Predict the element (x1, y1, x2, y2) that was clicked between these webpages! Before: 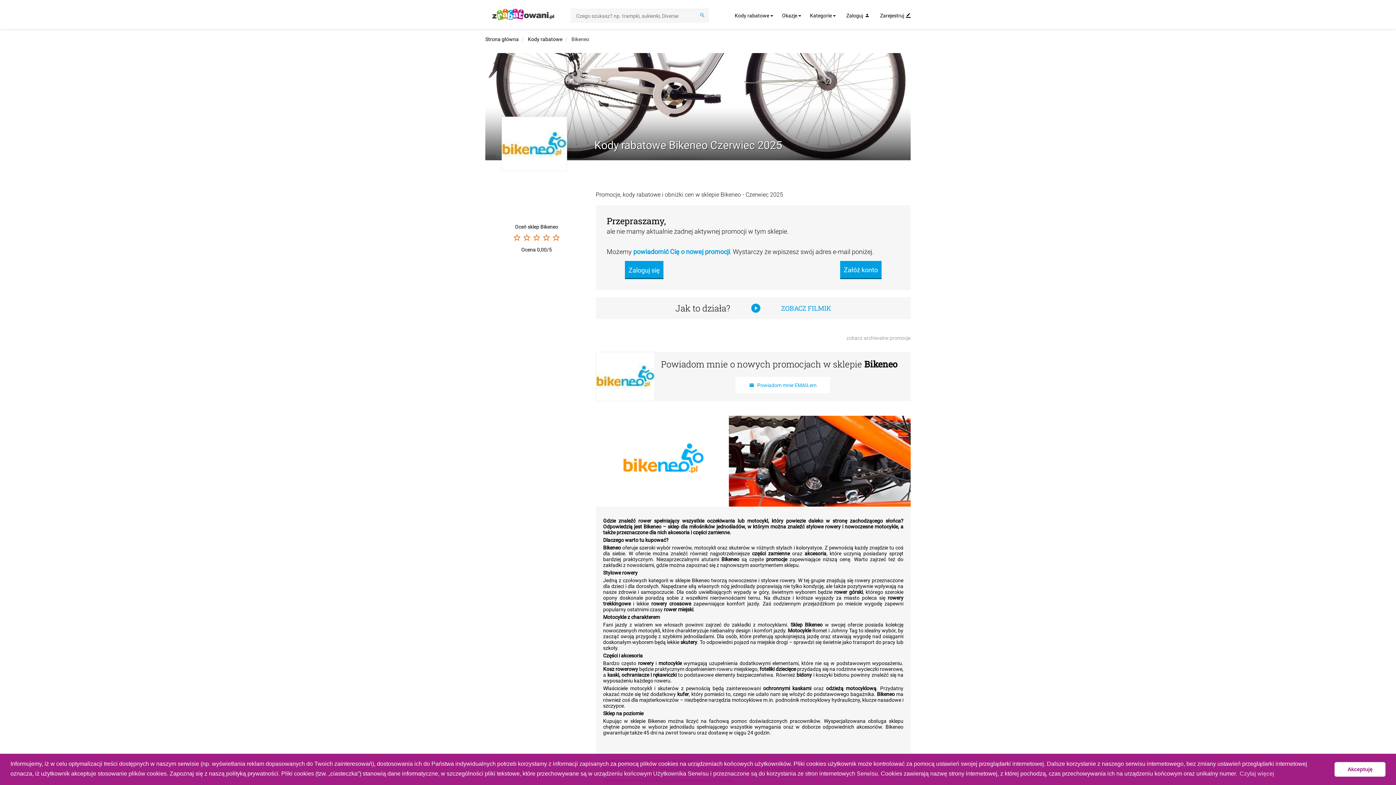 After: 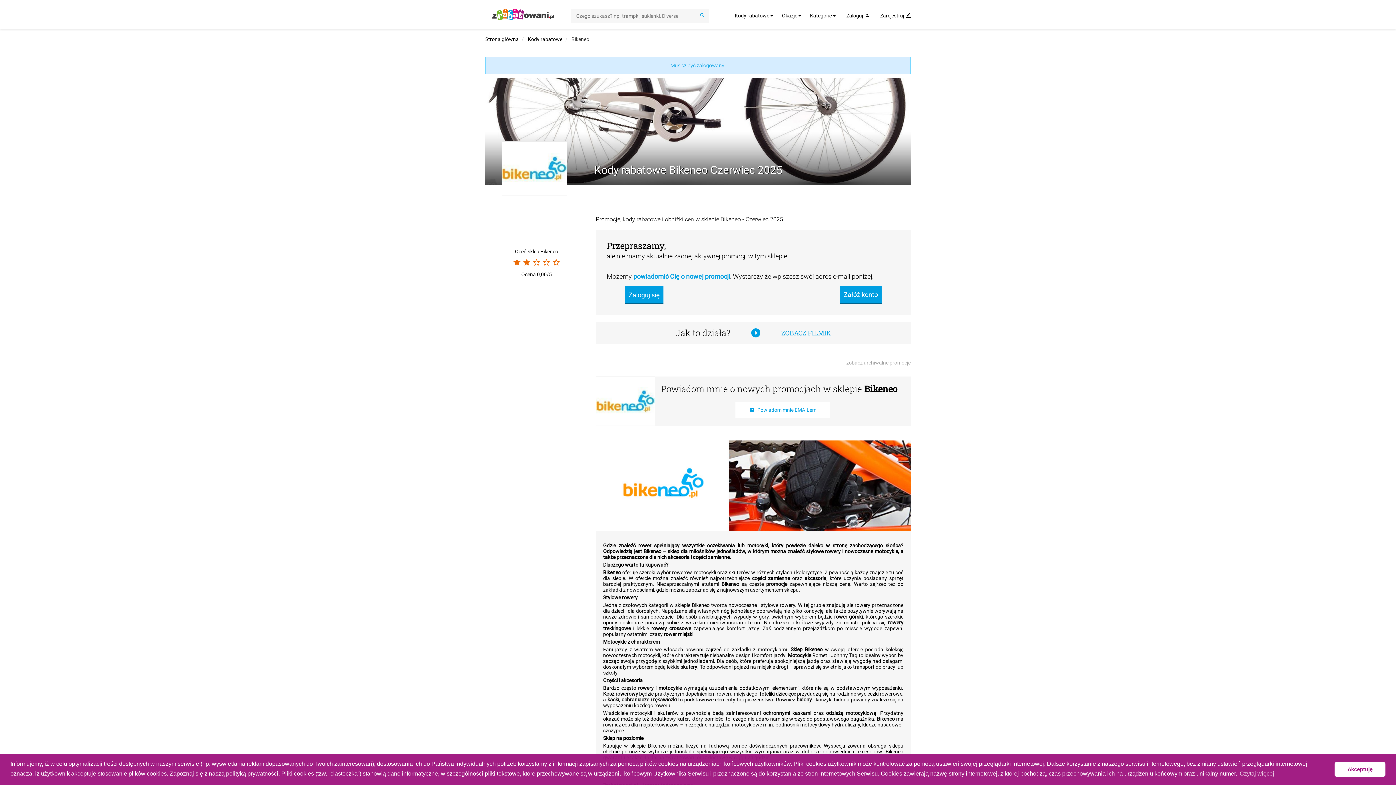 Action: bbox: (522, 237, 531, 243) label: star_border